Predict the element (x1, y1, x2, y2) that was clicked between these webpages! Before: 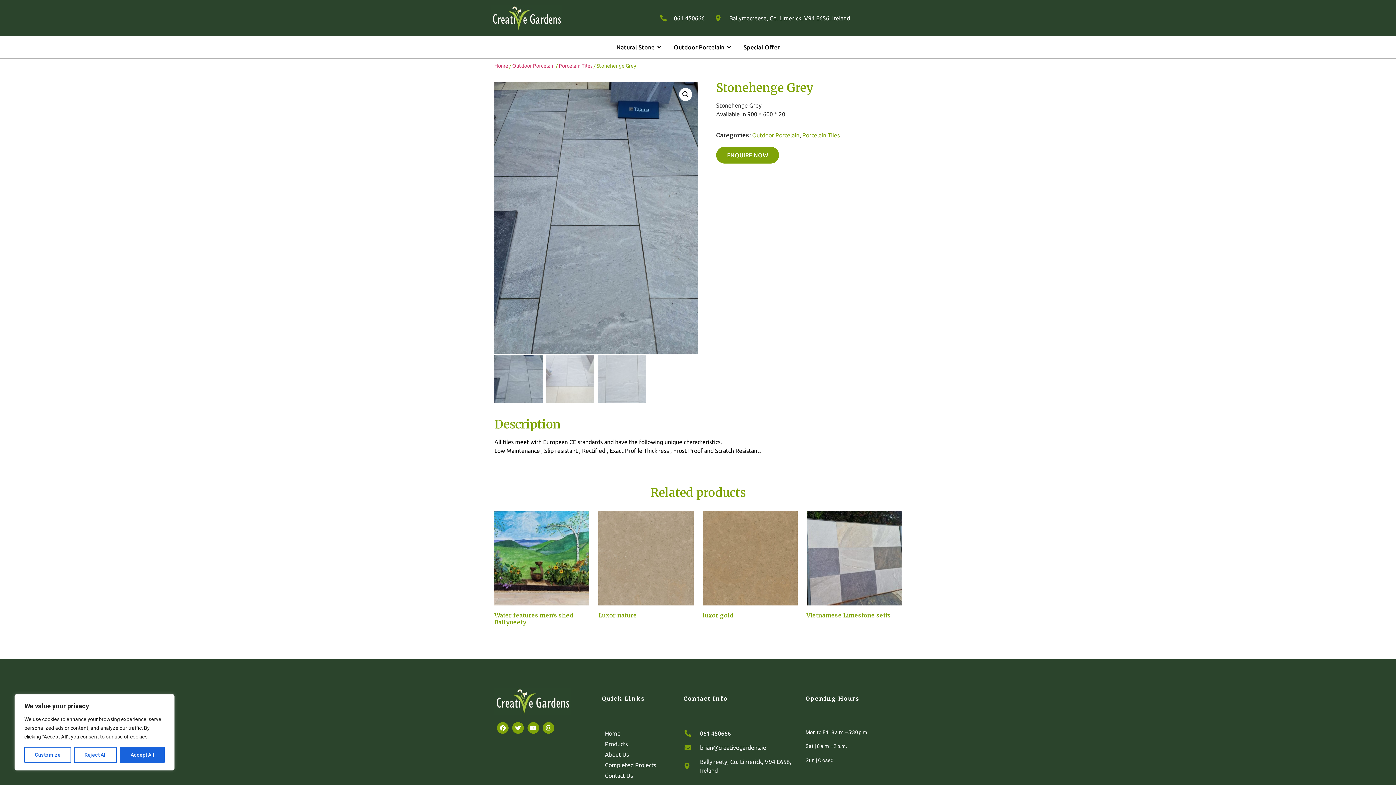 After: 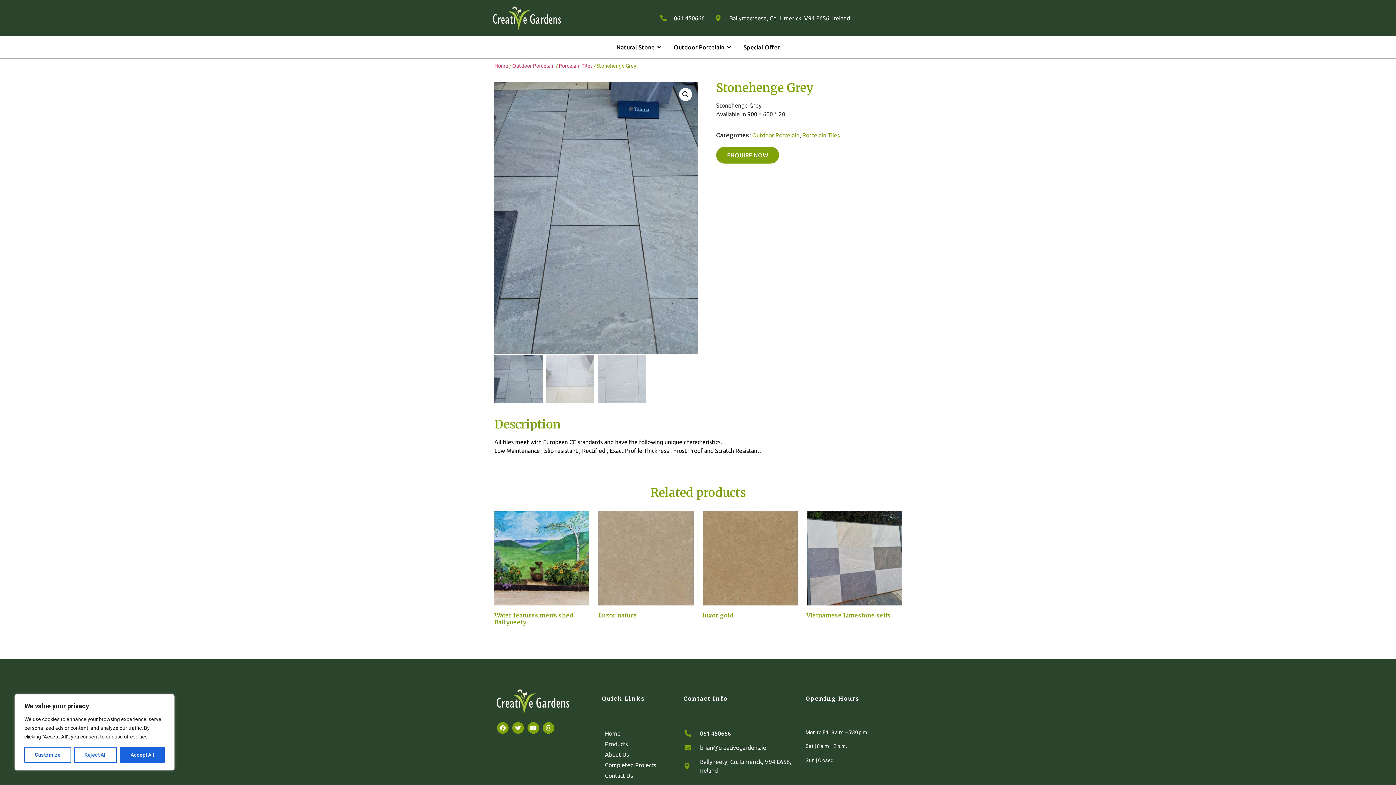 Action: label: 061 450666 bbox: (684, 729, 793, 738)